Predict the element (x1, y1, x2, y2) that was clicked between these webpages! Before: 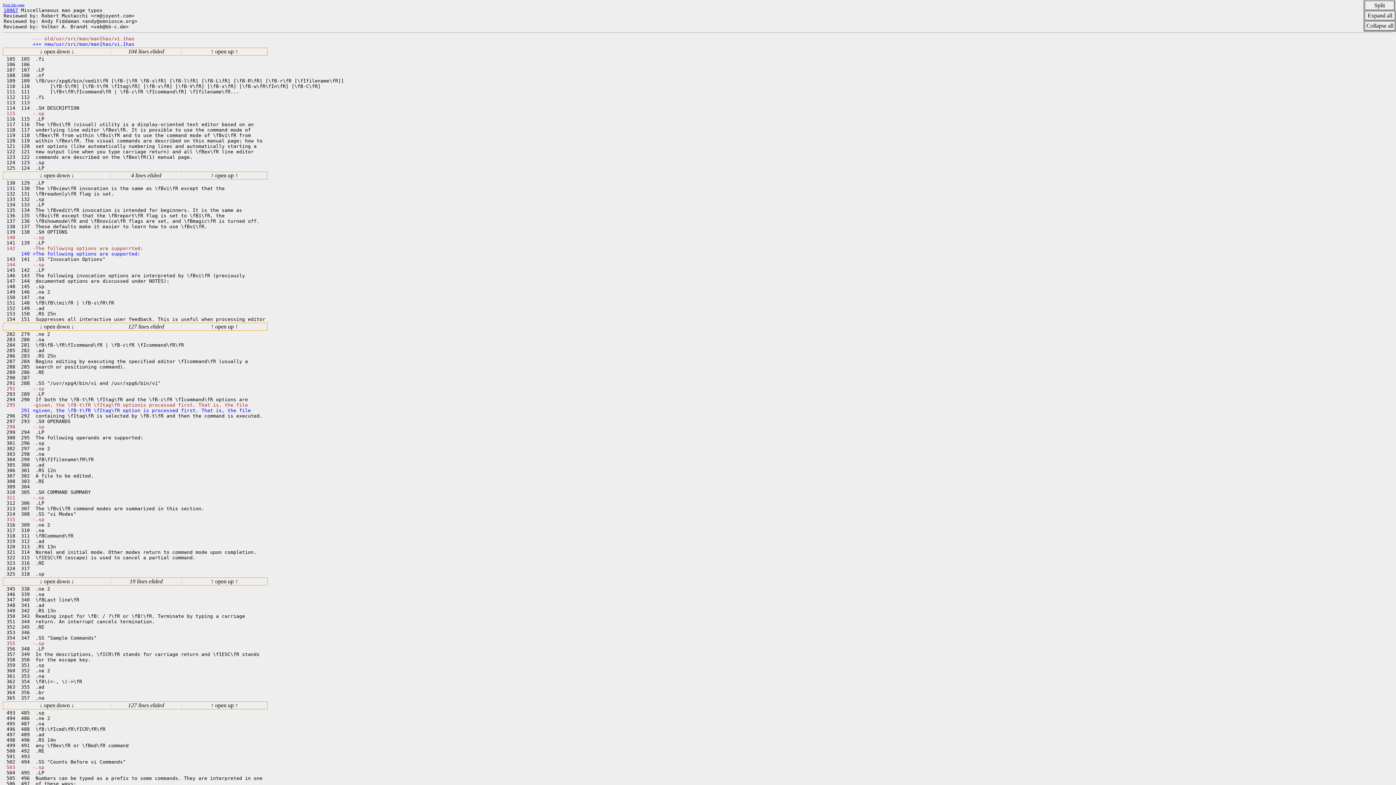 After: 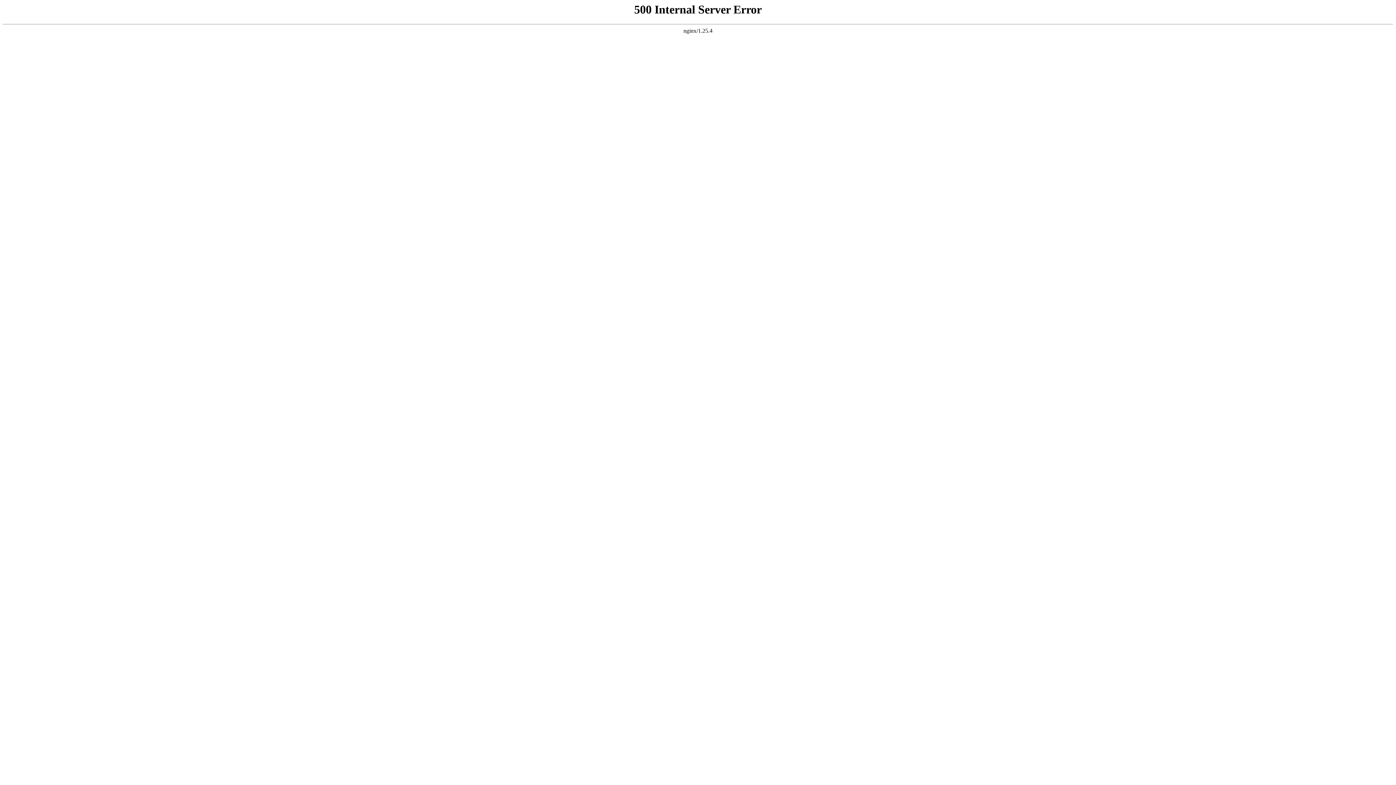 Action: label: 10067 bbox: (3, 7, 18, 13)